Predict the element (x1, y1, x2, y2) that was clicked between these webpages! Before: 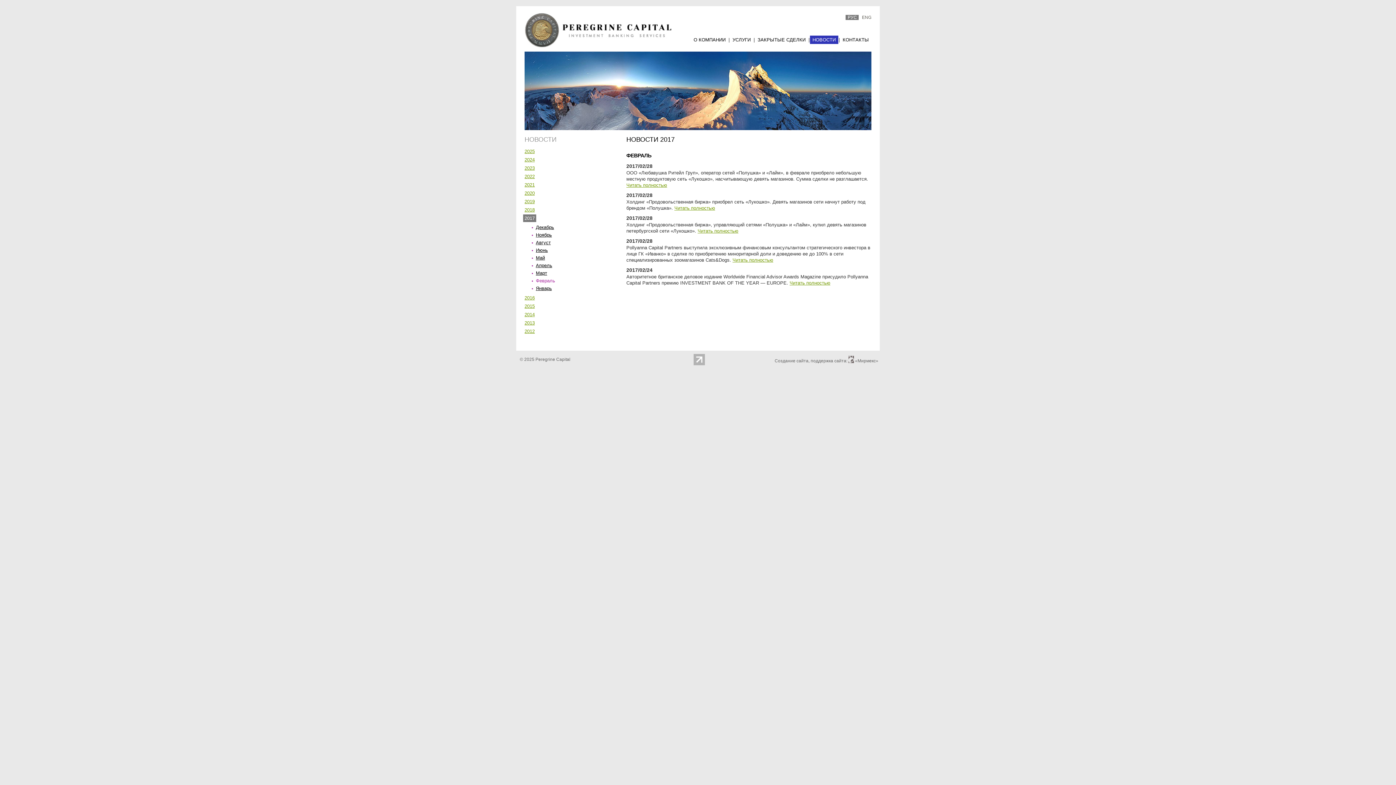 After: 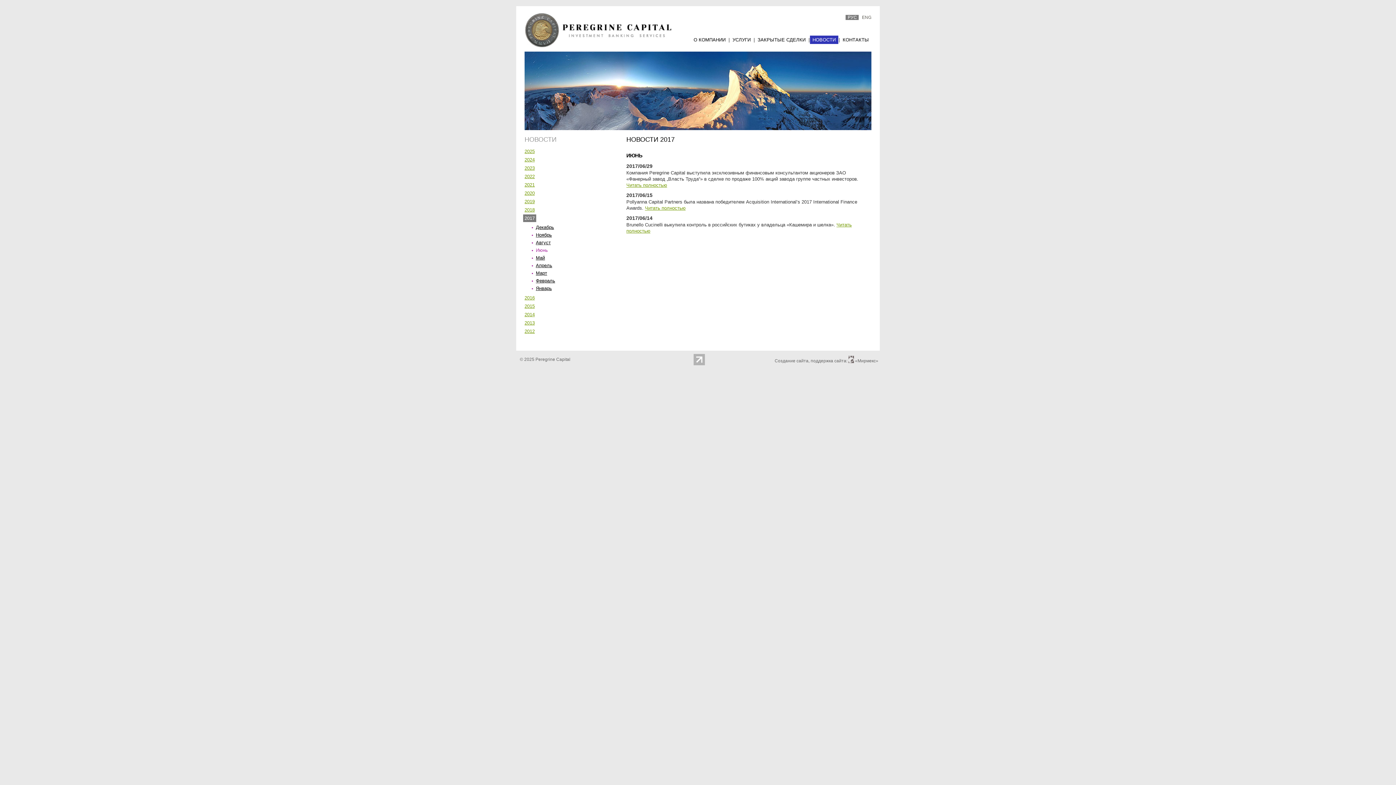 Action: bbox: (532, 246, 548, 254) label: Июнь